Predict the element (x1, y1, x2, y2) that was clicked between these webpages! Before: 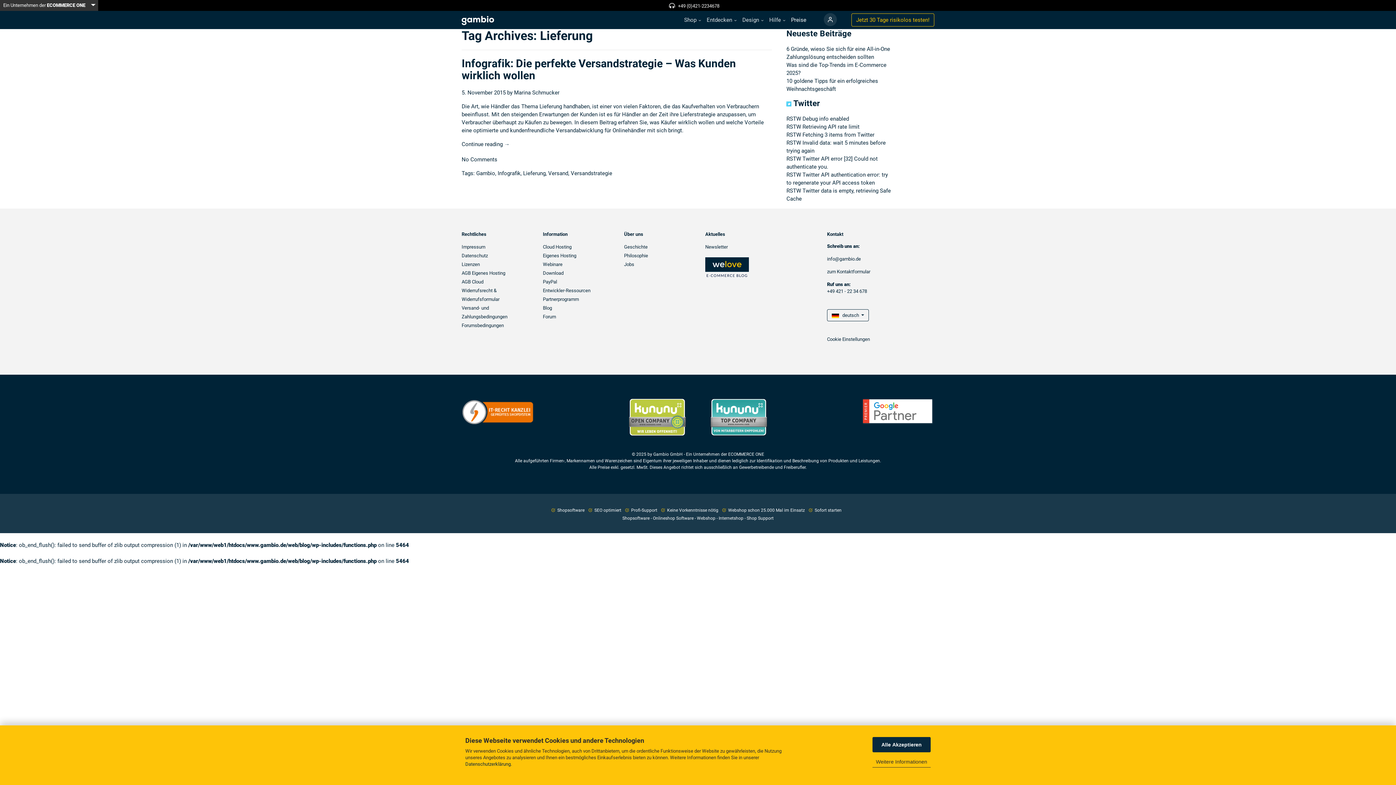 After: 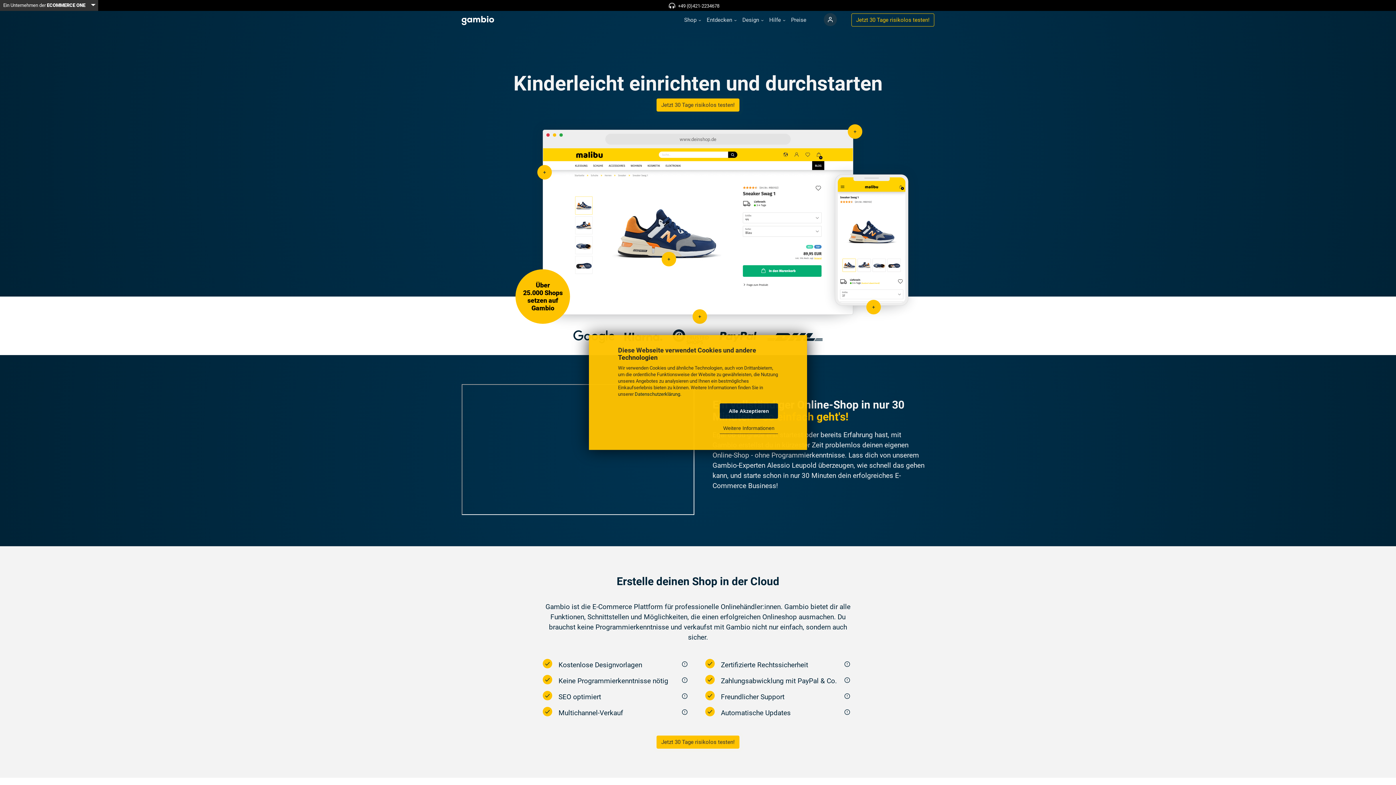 Action: bbox: (461, 13, 494, 26)